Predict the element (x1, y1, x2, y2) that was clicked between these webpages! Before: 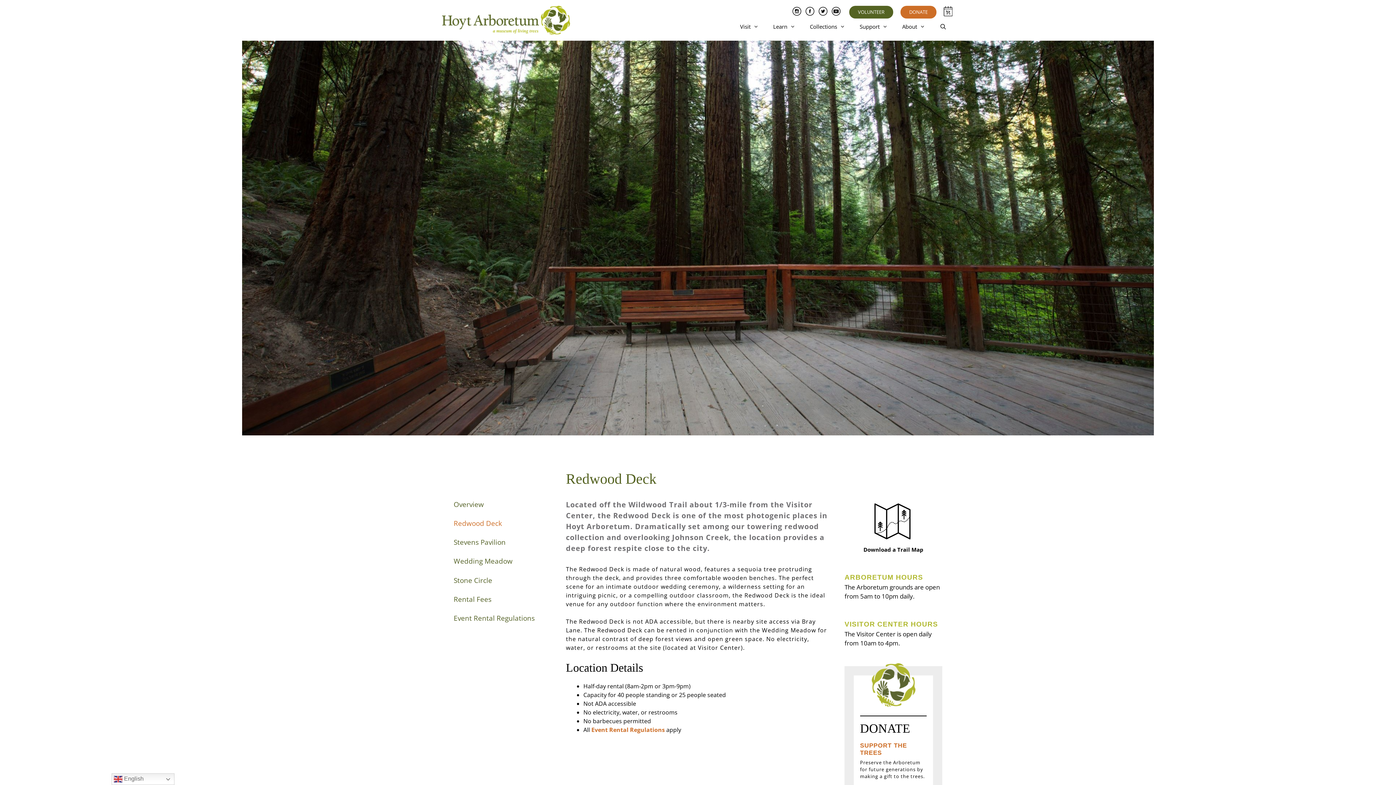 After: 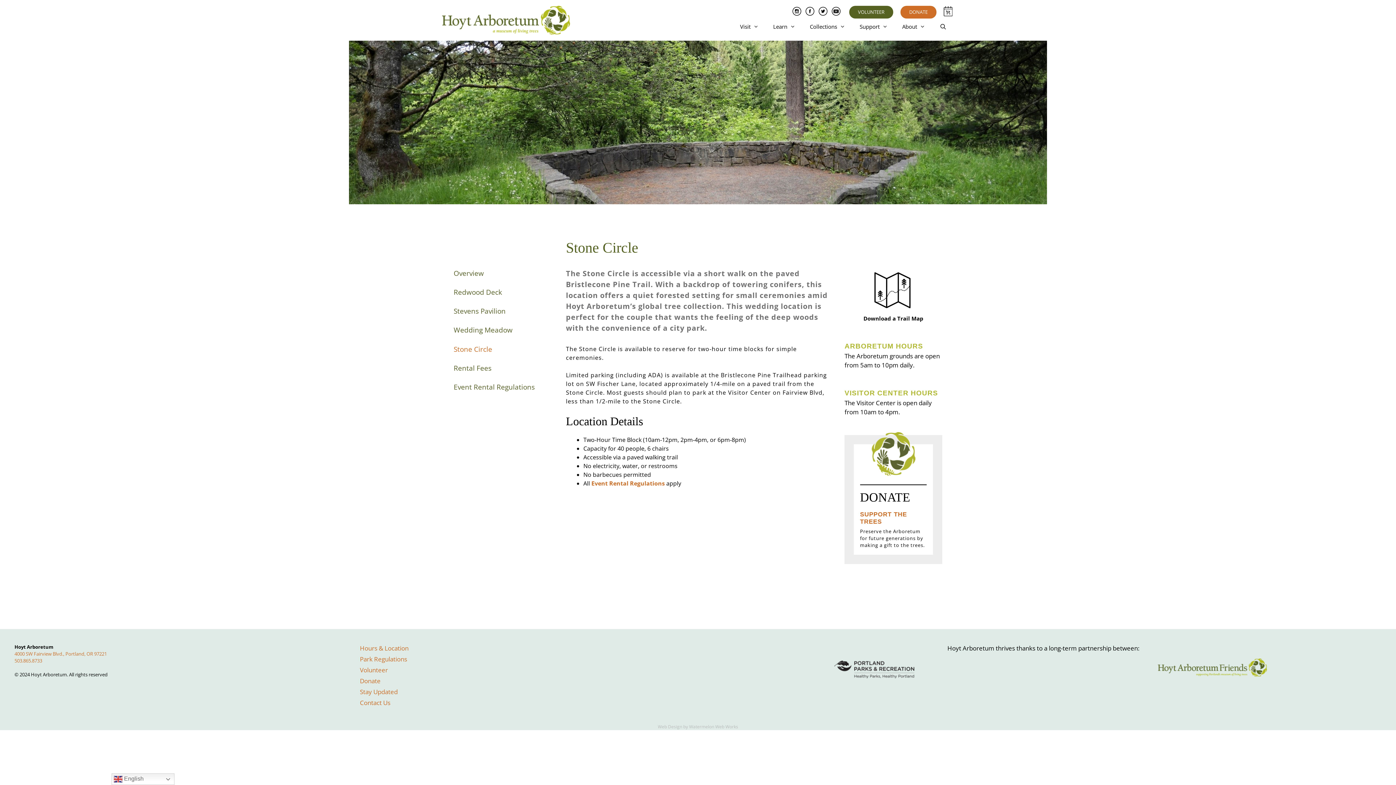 Action: label: Stone Circle bbox: (453, 575, 492, 585)